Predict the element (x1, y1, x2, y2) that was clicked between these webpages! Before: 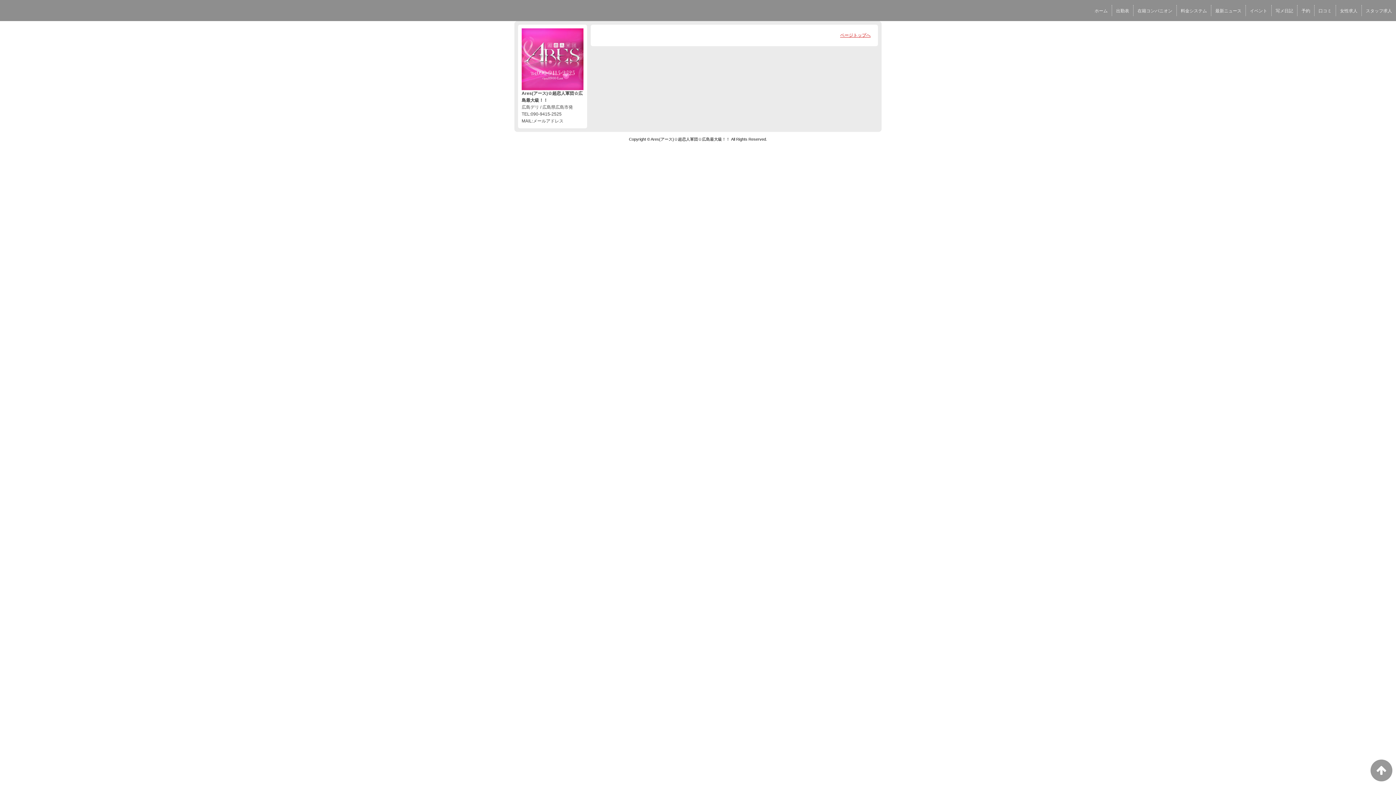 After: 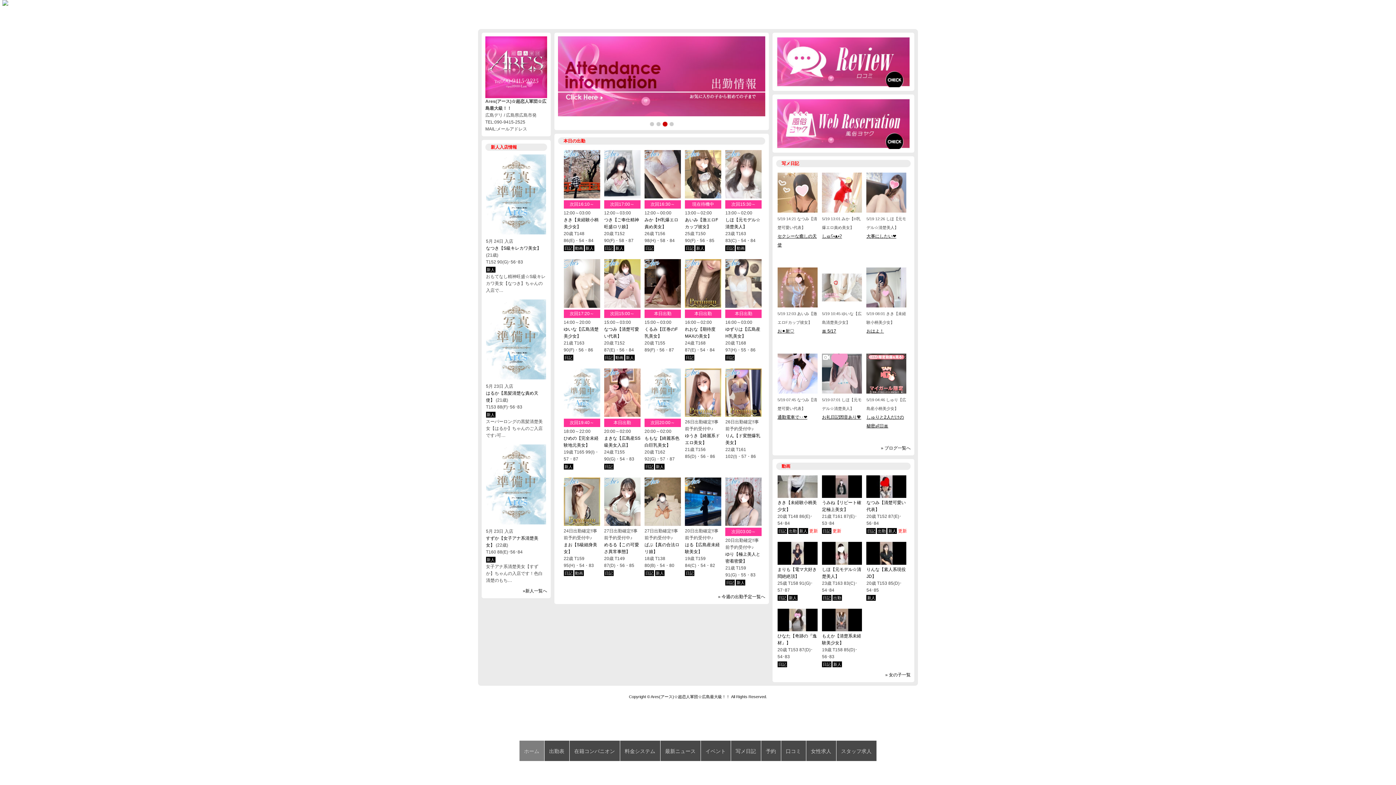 Action: bbox: (521, 28, 583, 90)